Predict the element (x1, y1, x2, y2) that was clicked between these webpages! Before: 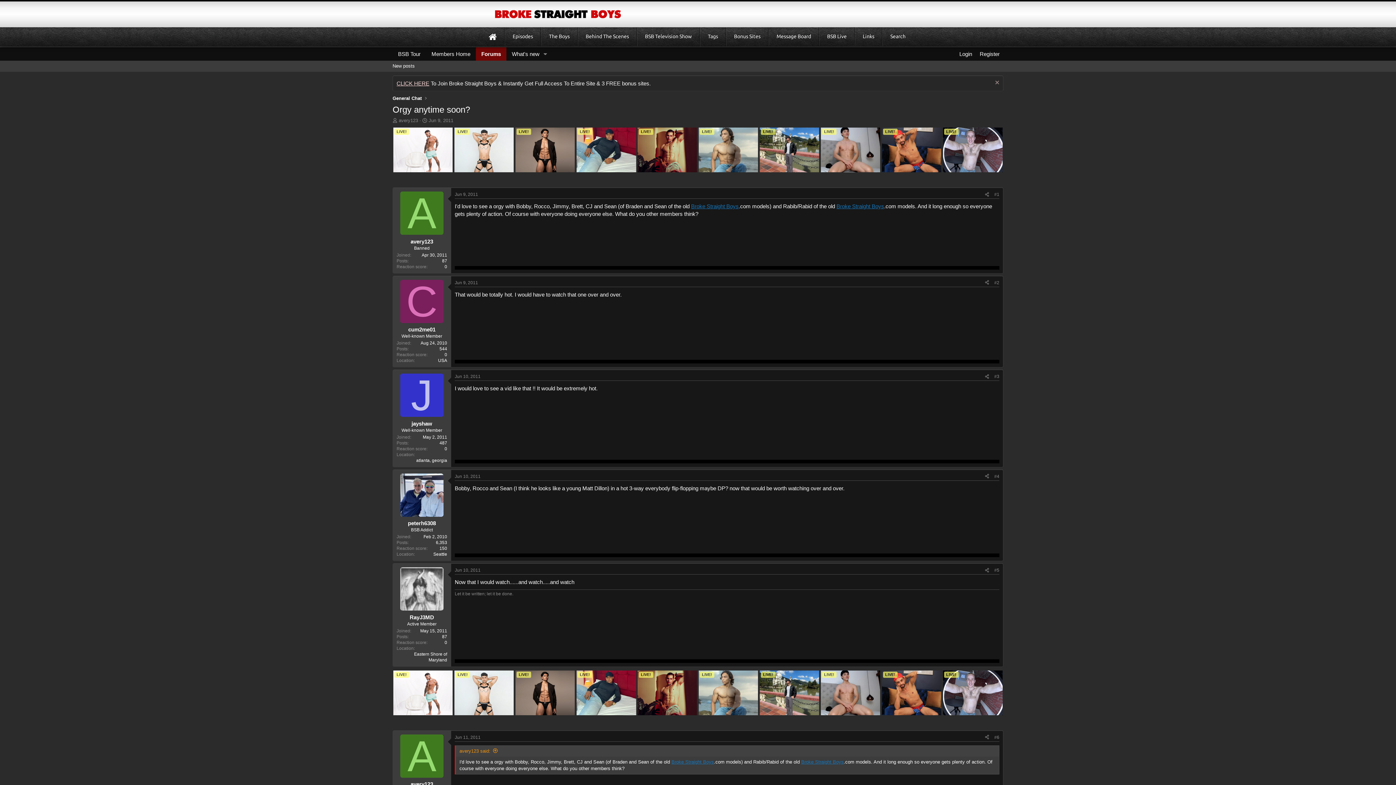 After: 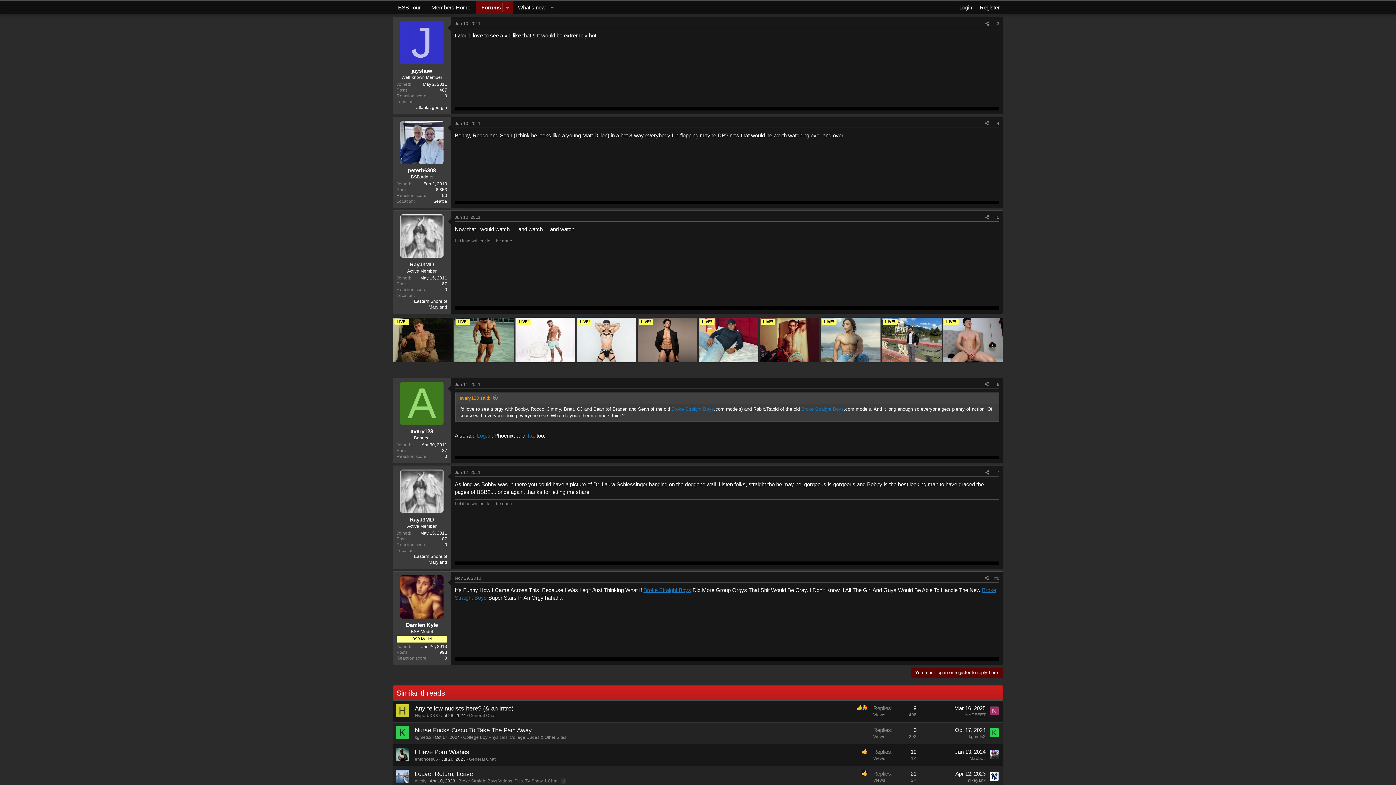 Action: bbox: (454, 374, 480, 379) label: Jun 10, 2011